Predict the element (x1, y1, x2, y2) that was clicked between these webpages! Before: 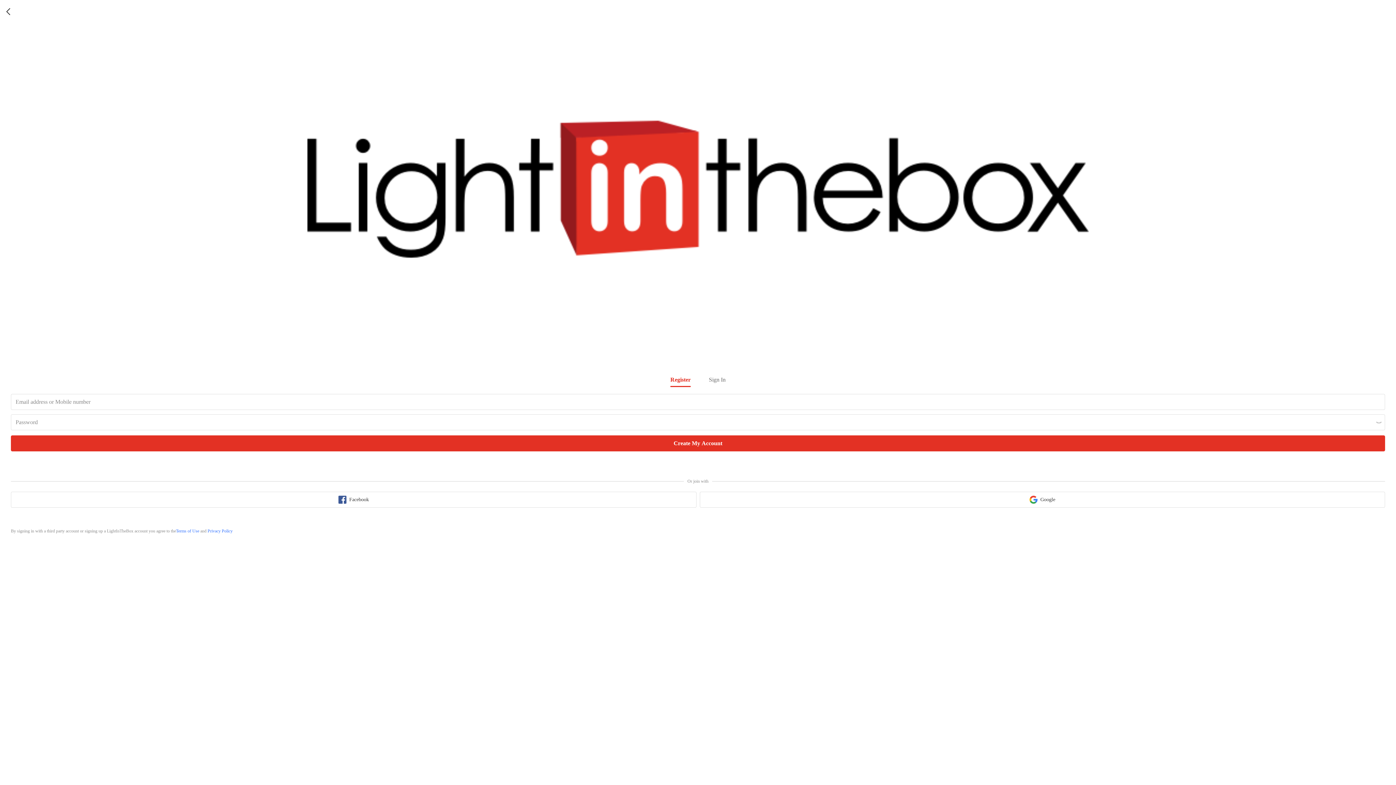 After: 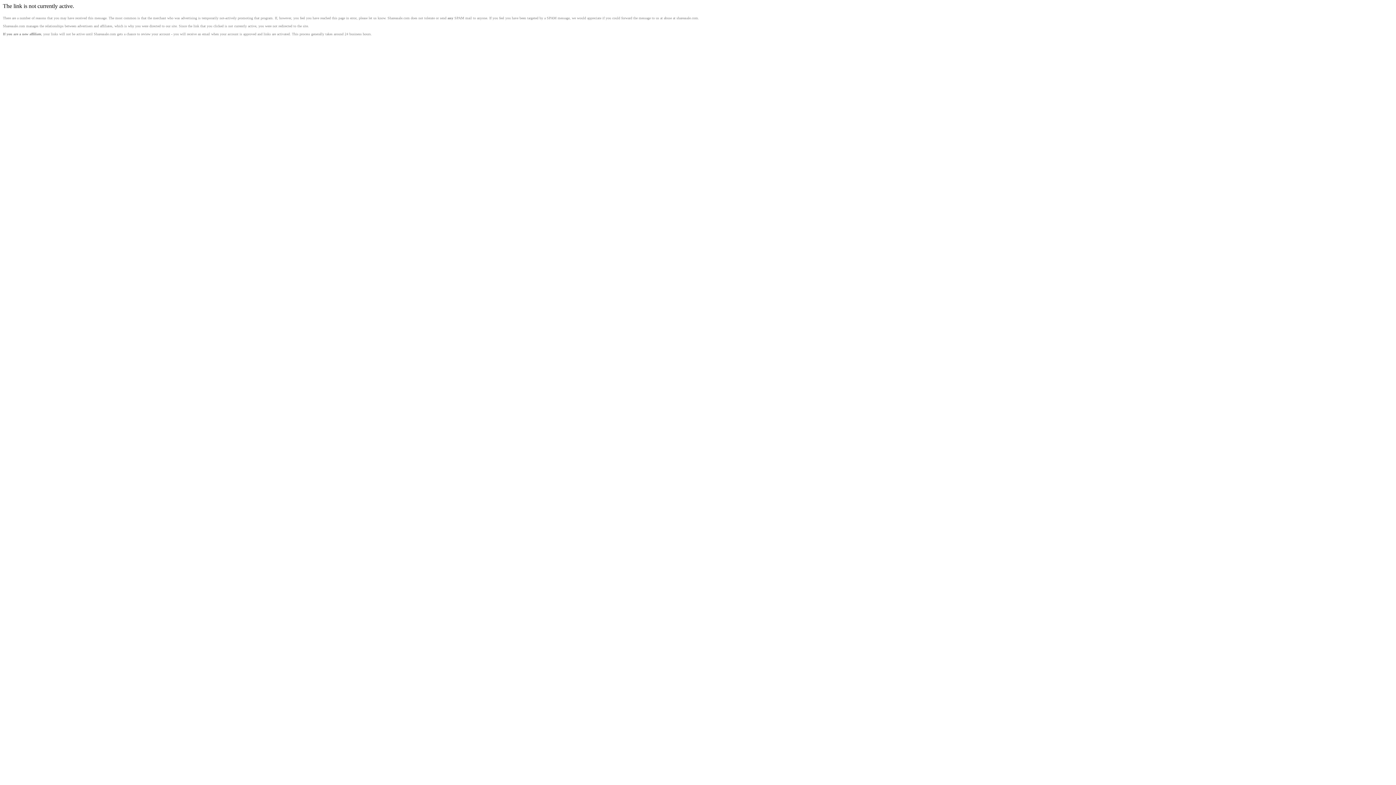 Action: bbox: (207, 528, 232, 533) label: privacy policy